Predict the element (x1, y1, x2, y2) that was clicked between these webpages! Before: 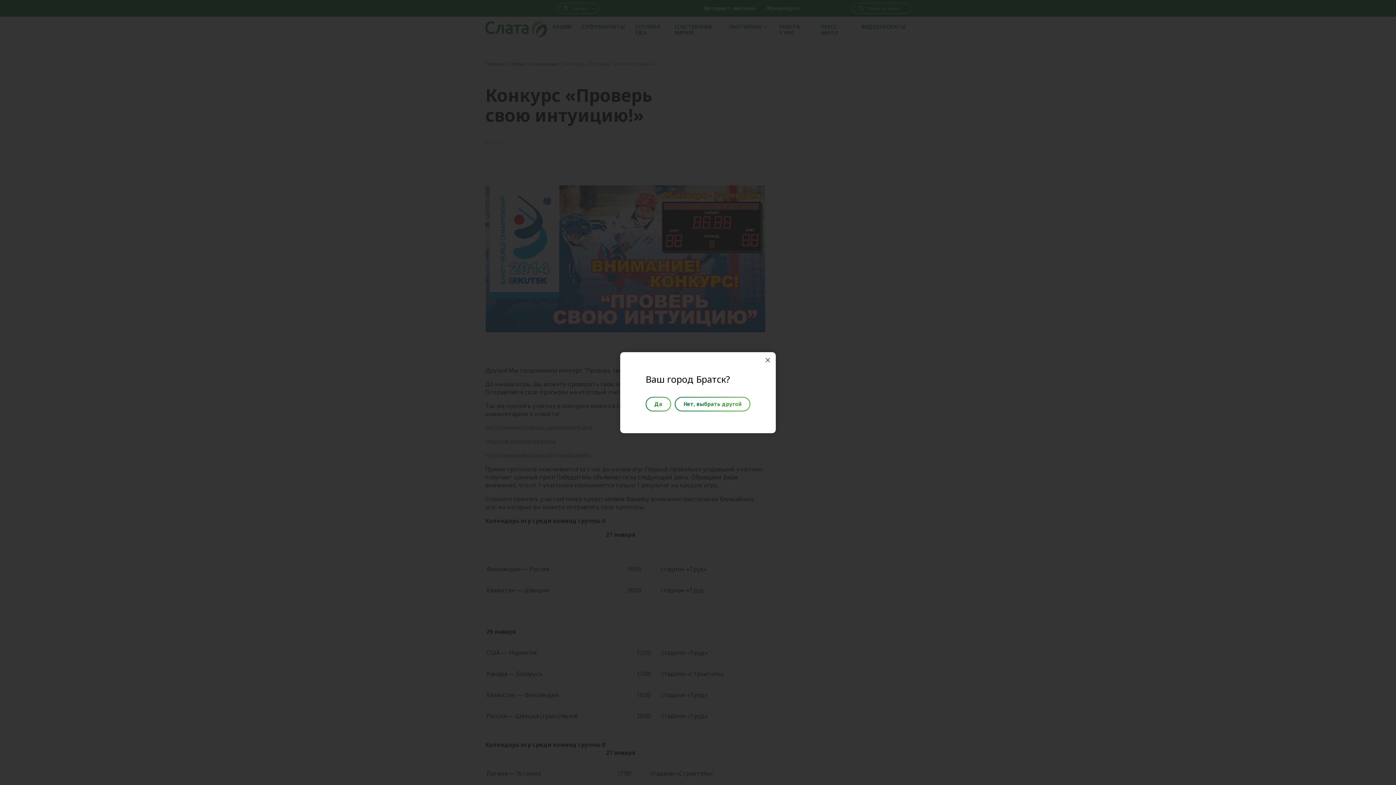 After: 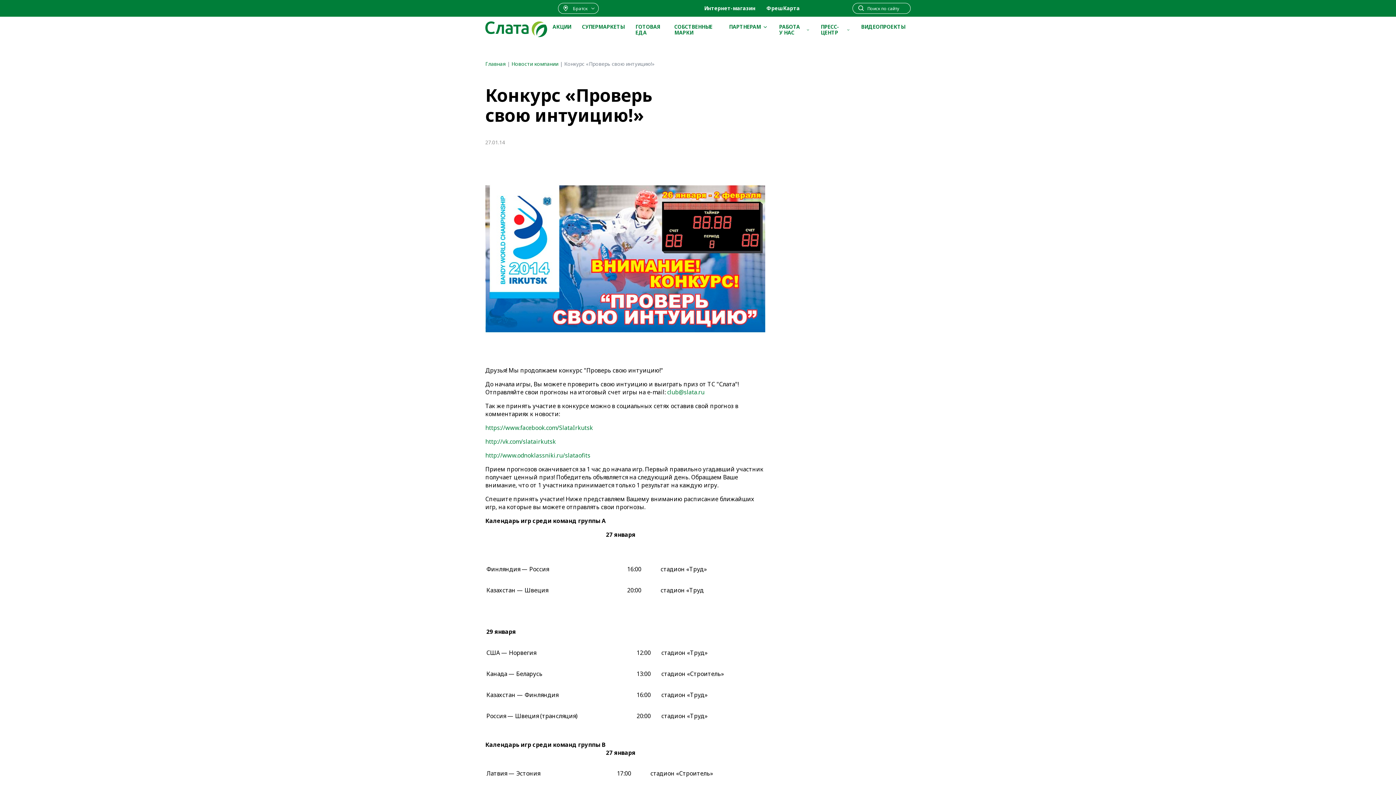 Action: bbox: (760, 352, 776, 368)